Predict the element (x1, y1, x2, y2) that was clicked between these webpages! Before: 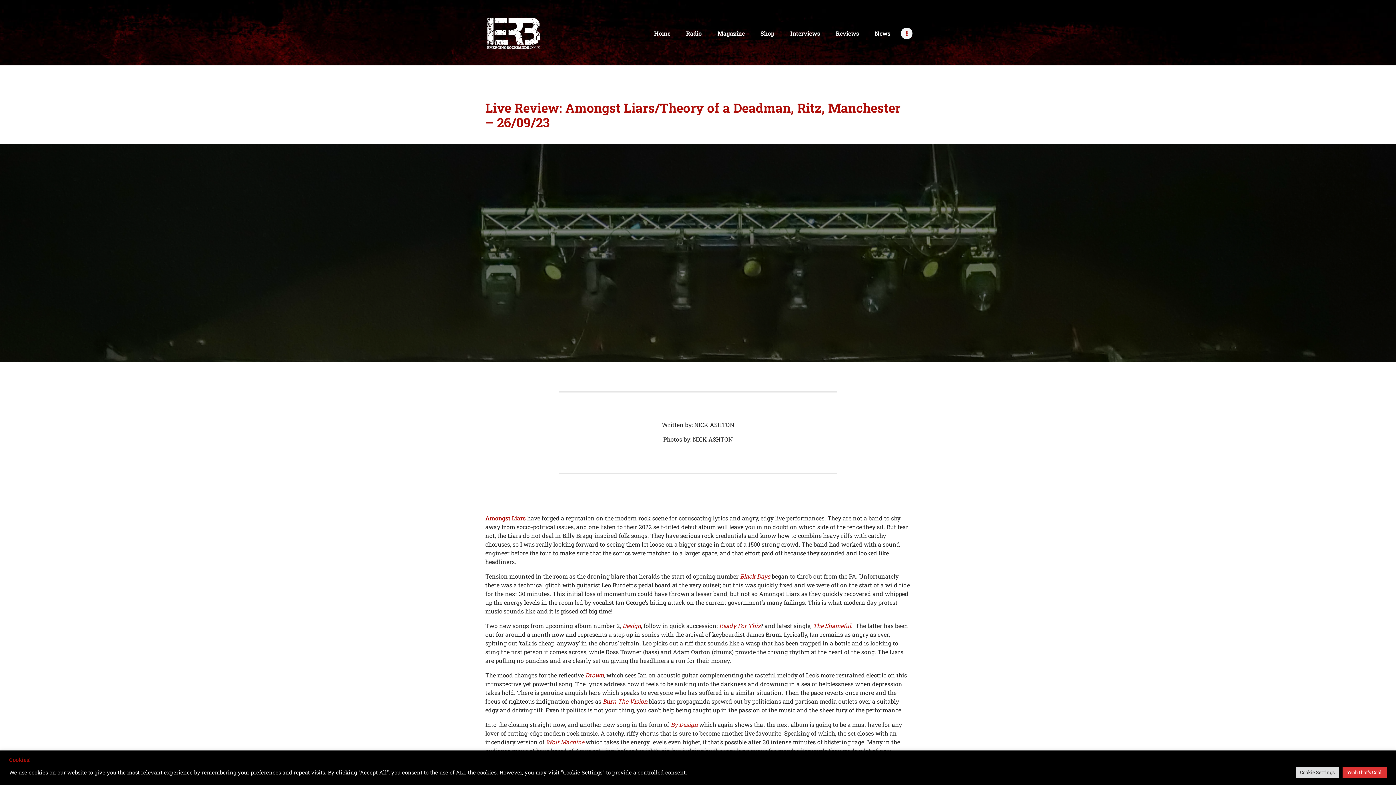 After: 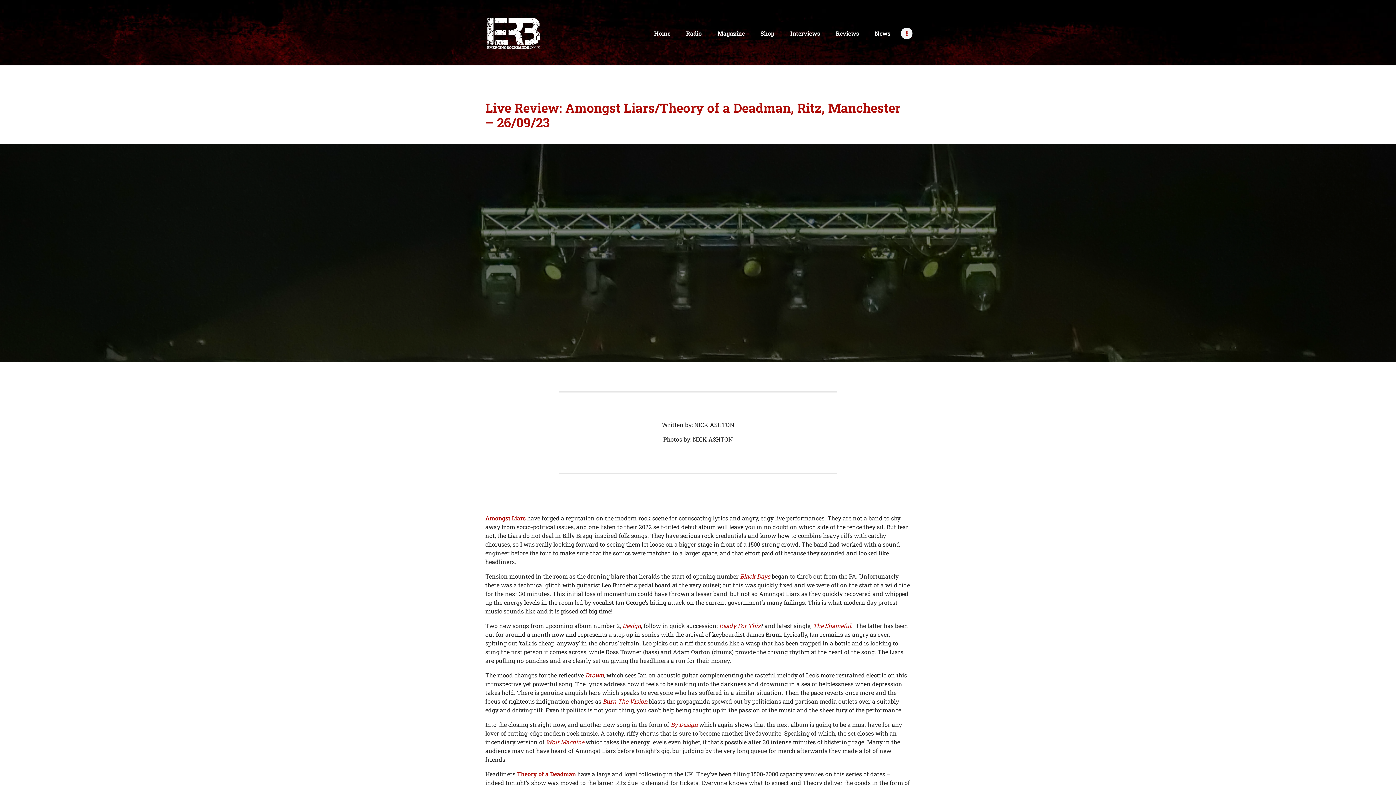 Action: bbox: (1342, 767, 1387, 778) label: Yeah that's Cool.